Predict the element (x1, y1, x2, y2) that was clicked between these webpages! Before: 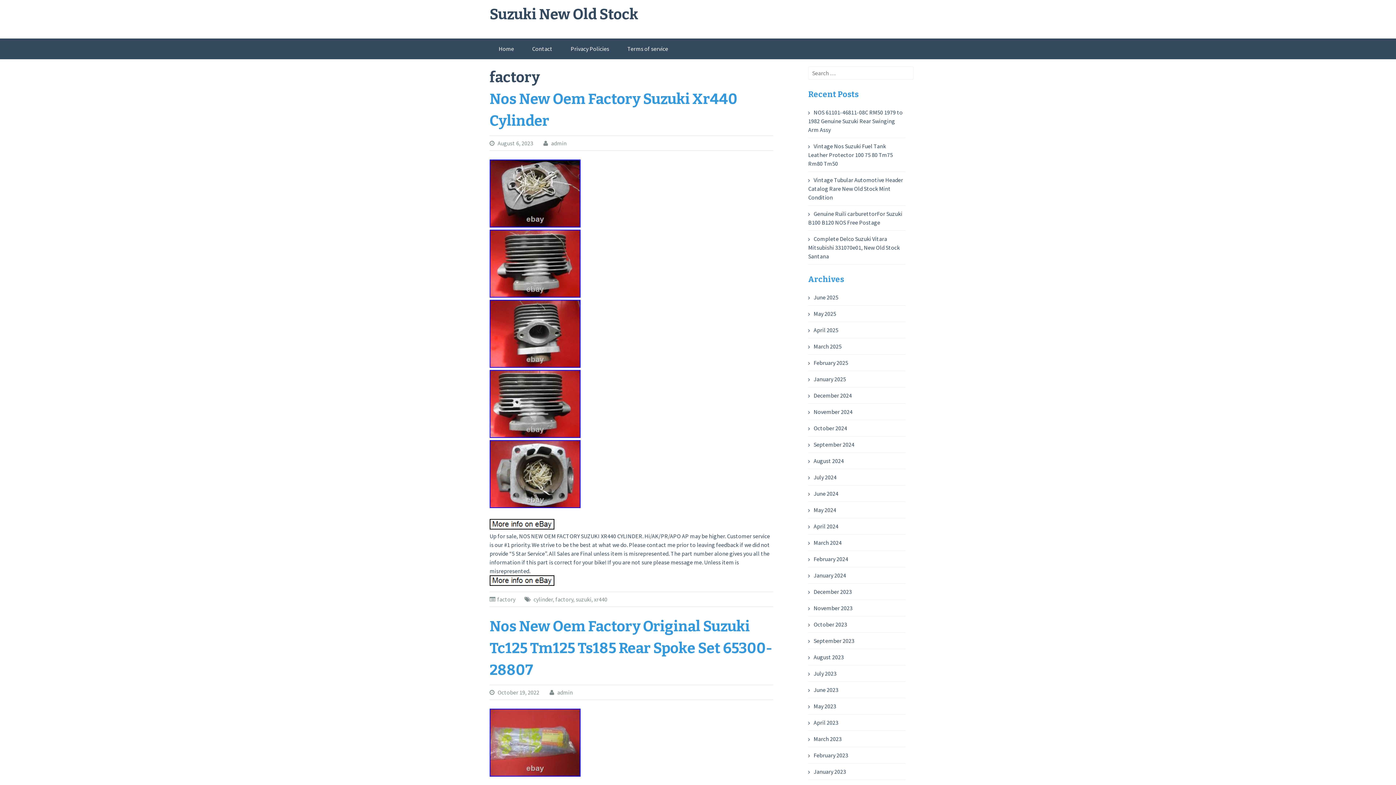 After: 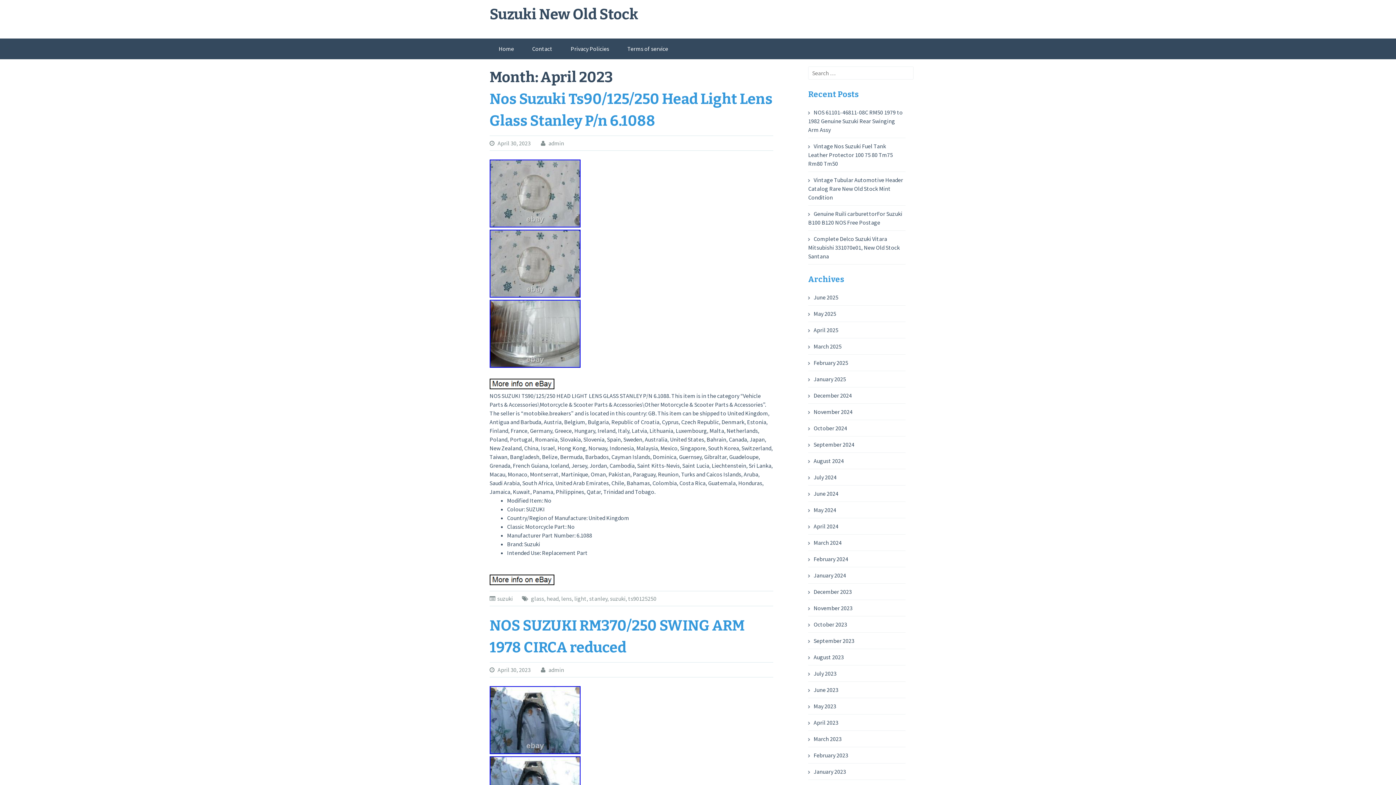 Action: label: April 2023 bbox: (808, 719, 838, 726)